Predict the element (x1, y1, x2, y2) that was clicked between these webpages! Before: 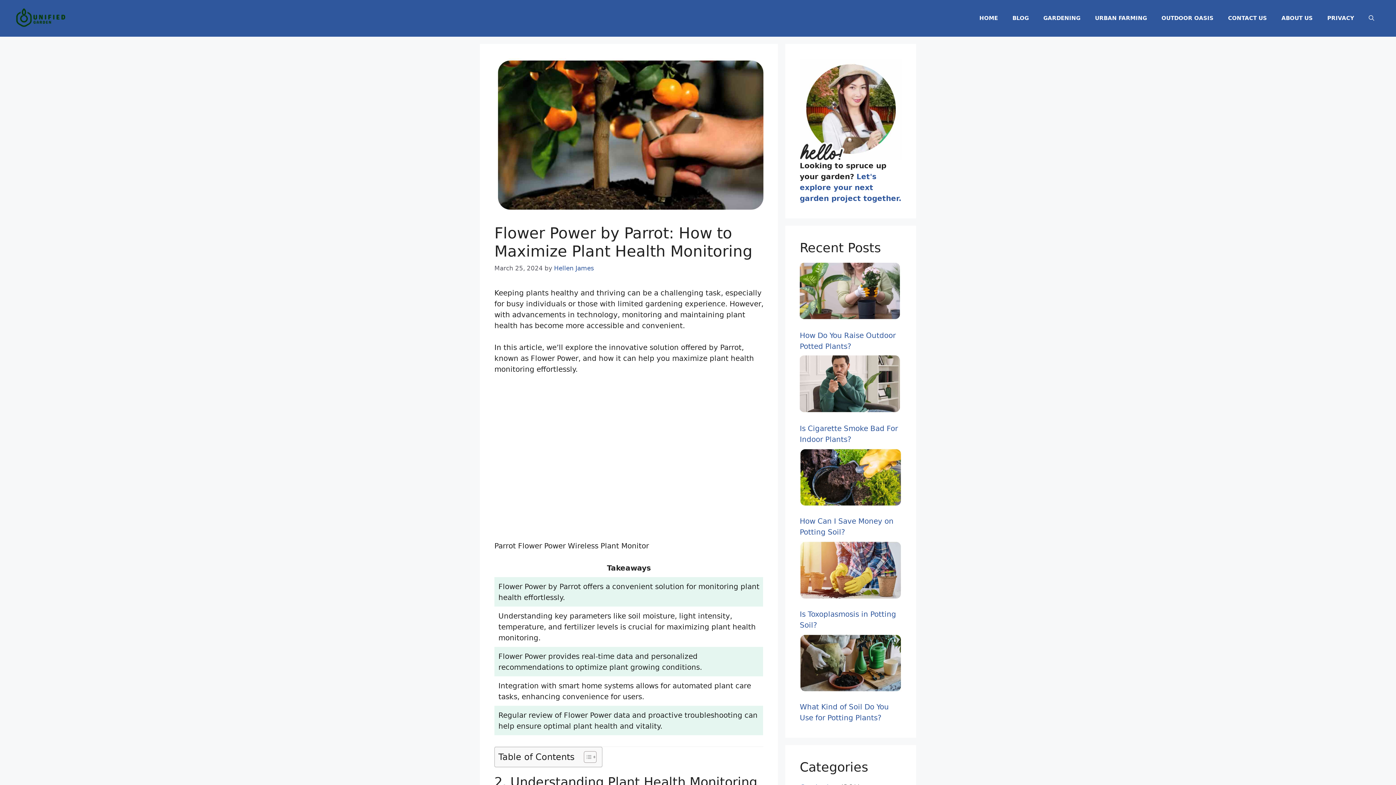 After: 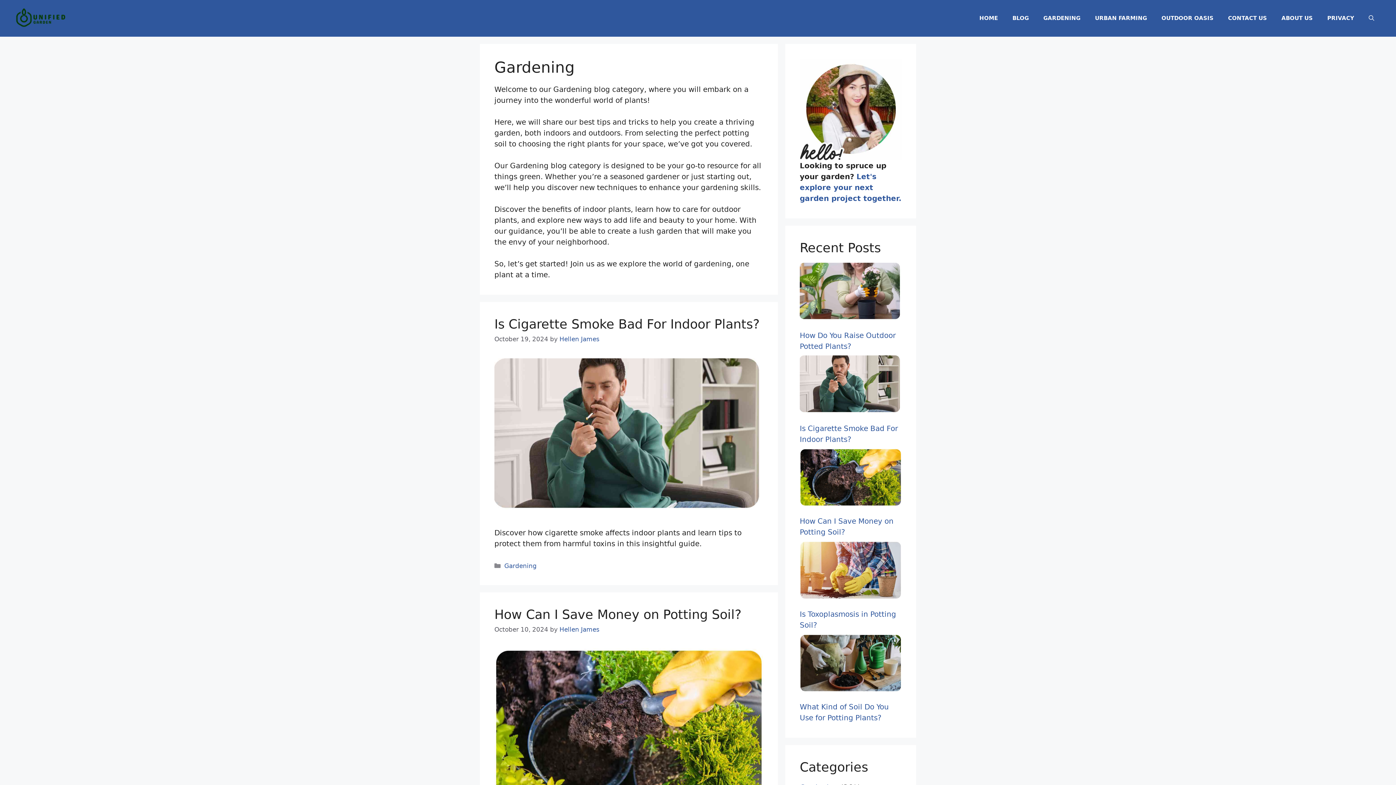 Action: label: GARDENING bbox: (1036, 7, 1088, 29)